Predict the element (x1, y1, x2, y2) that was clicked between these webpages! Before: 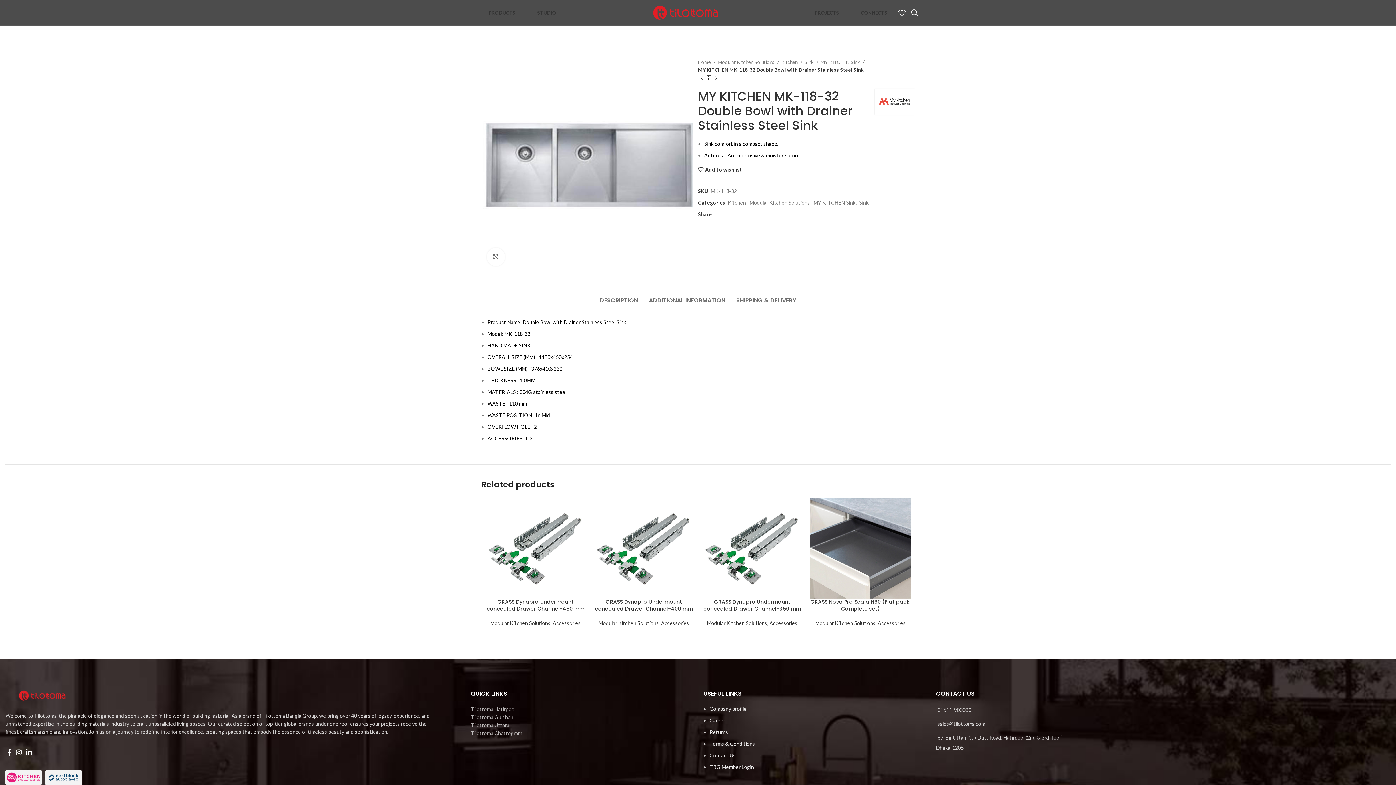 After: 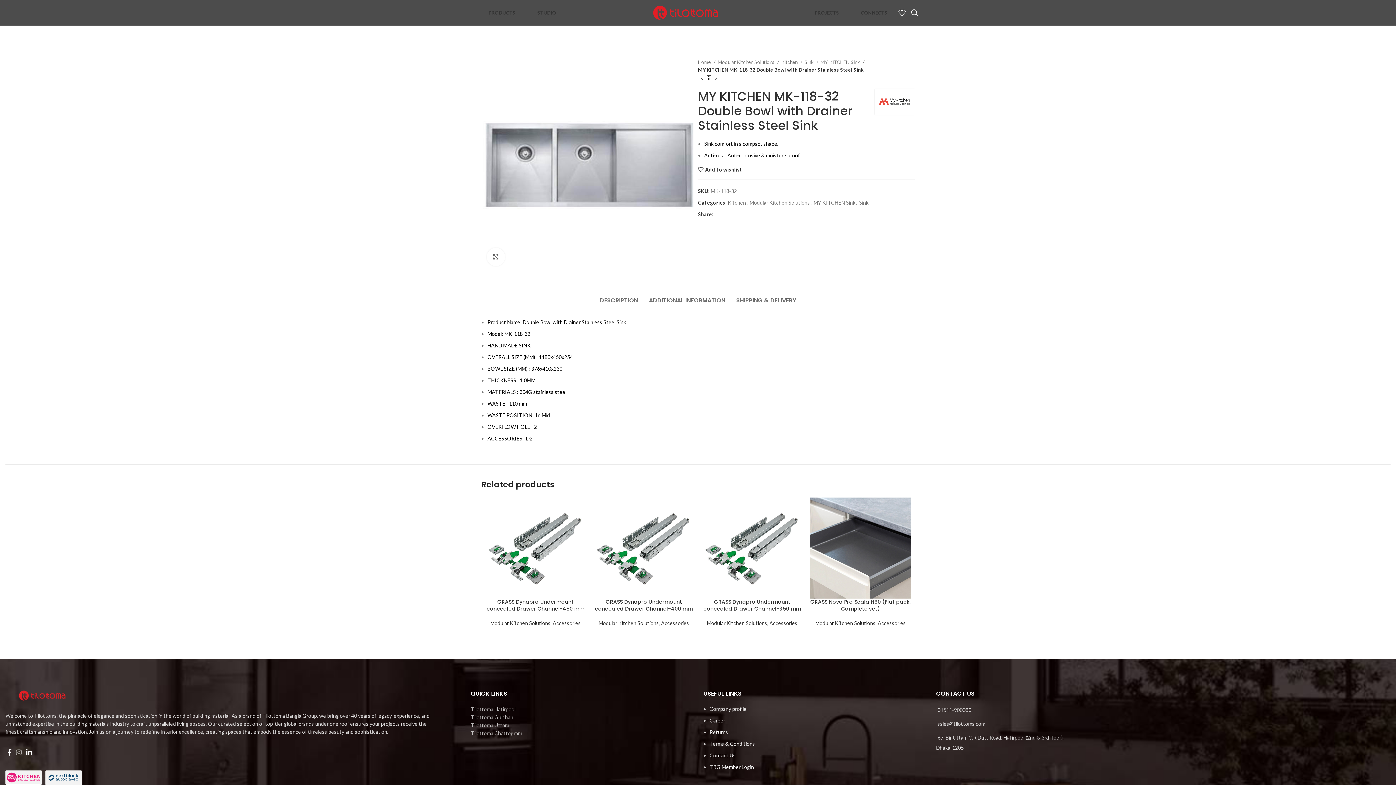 Action: label: Instagram social link bbox: (13, 747, 24, 758)